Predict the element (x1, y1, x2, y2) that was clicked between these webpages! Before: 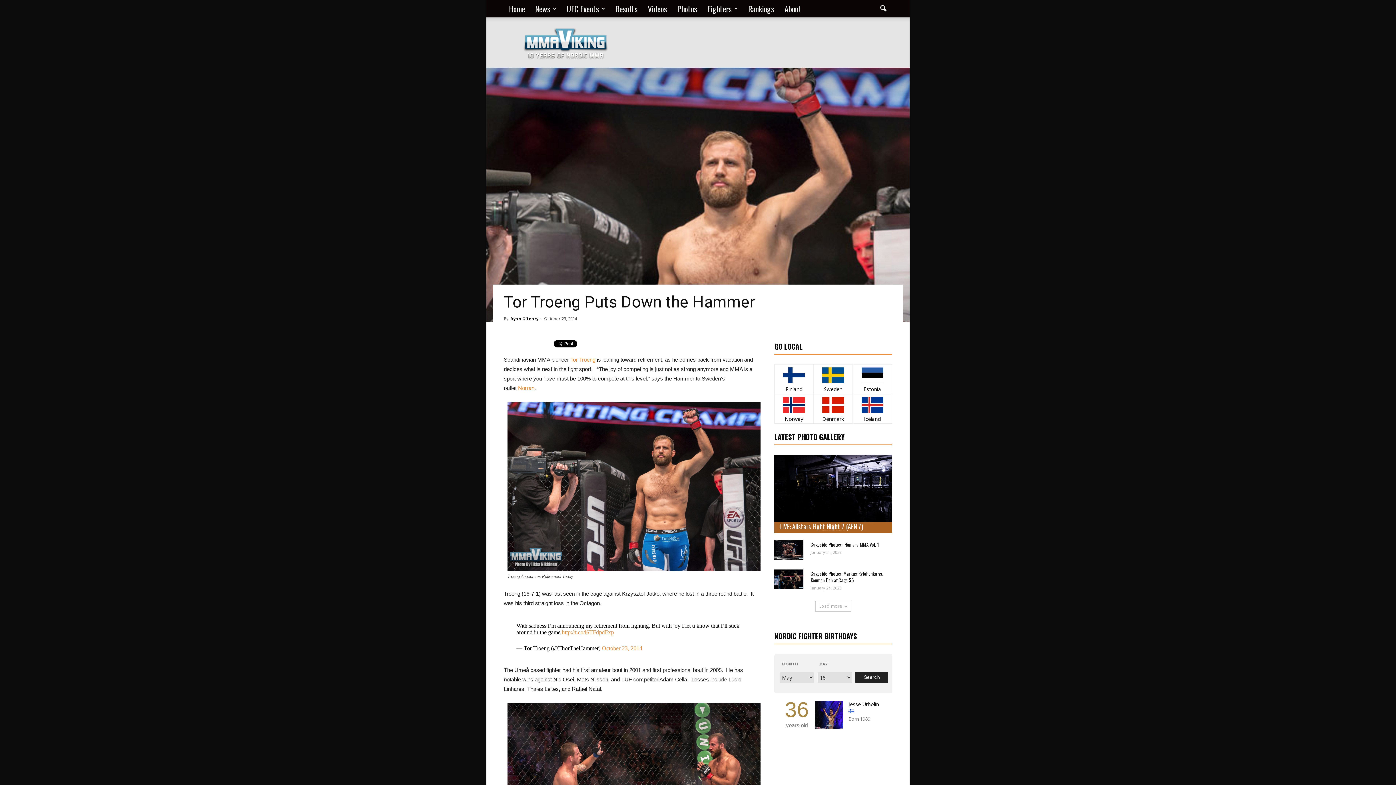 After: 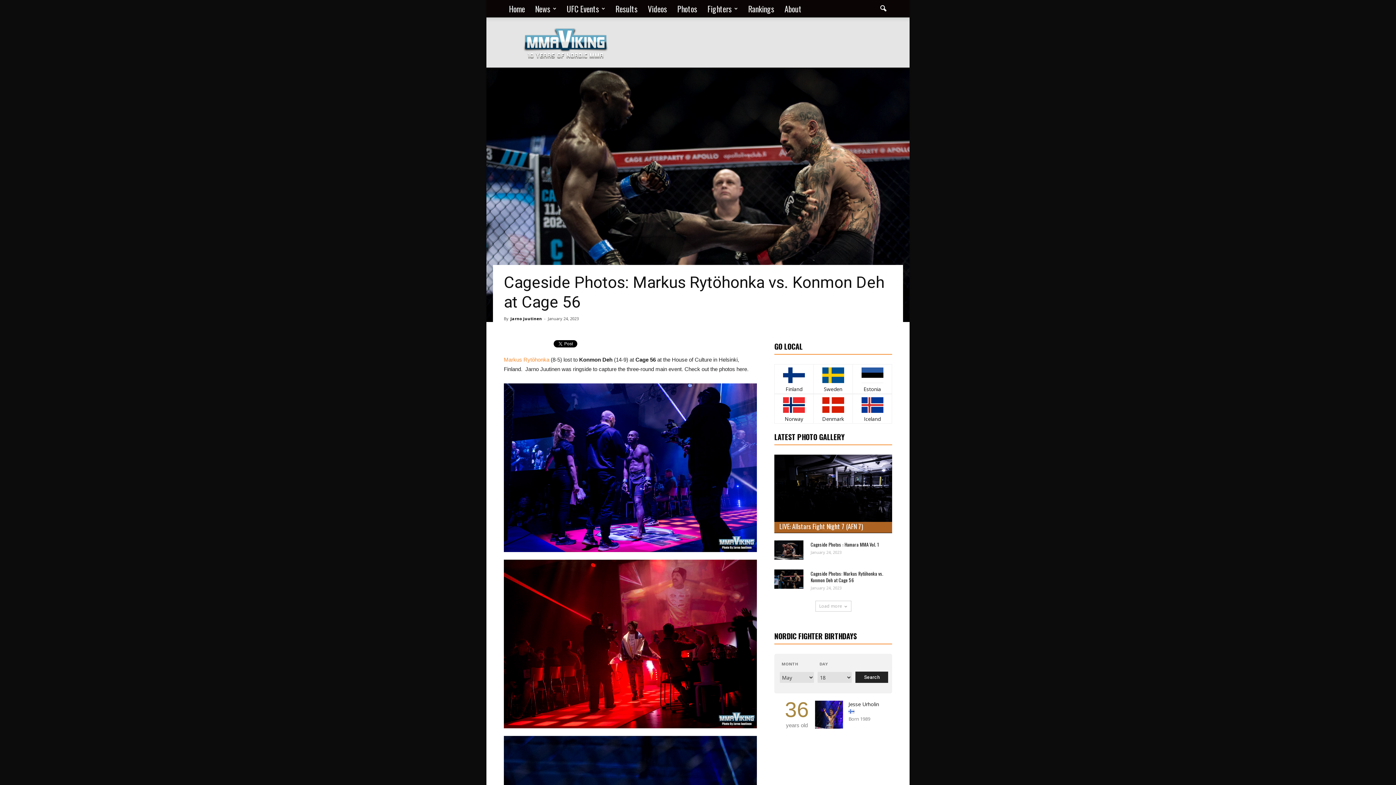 Action: bbox: (774, 569, 803, 589)